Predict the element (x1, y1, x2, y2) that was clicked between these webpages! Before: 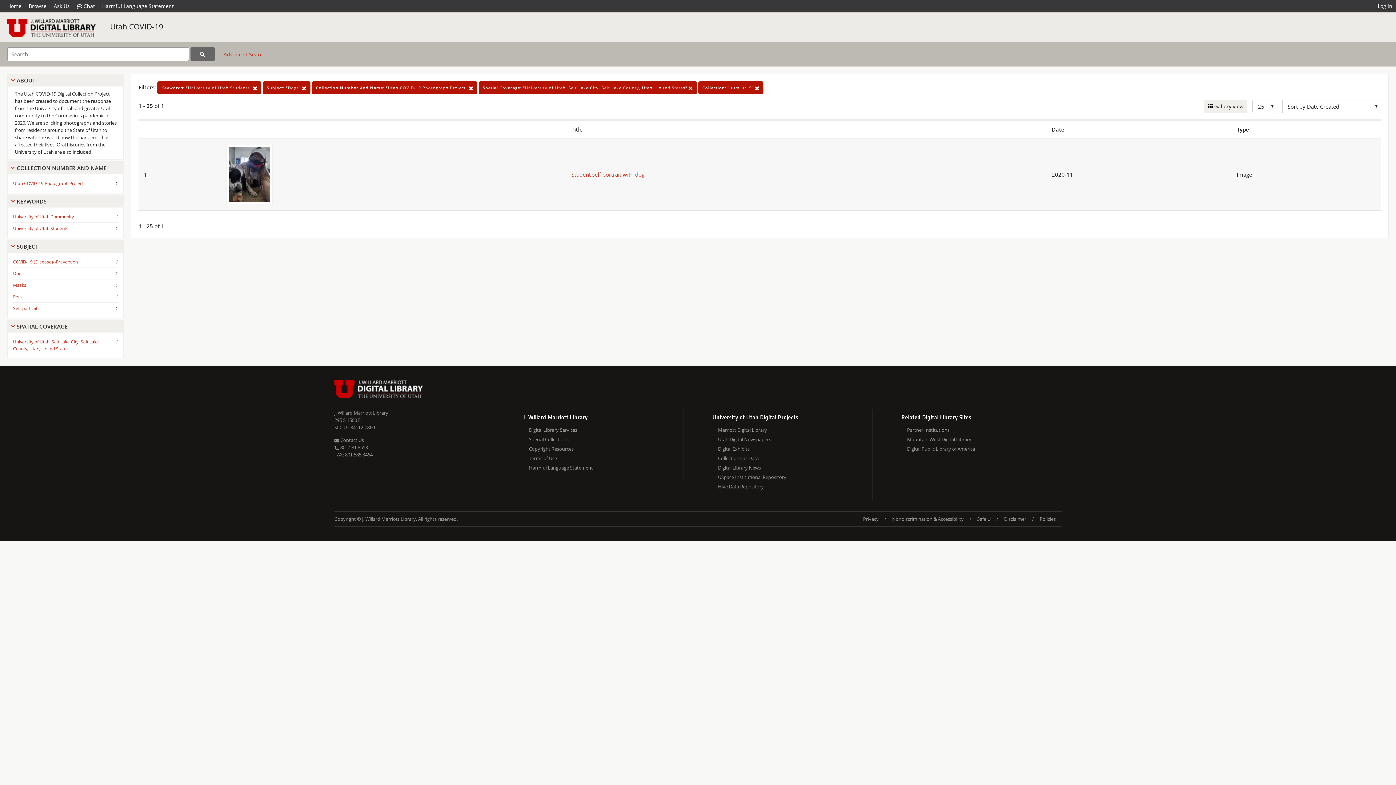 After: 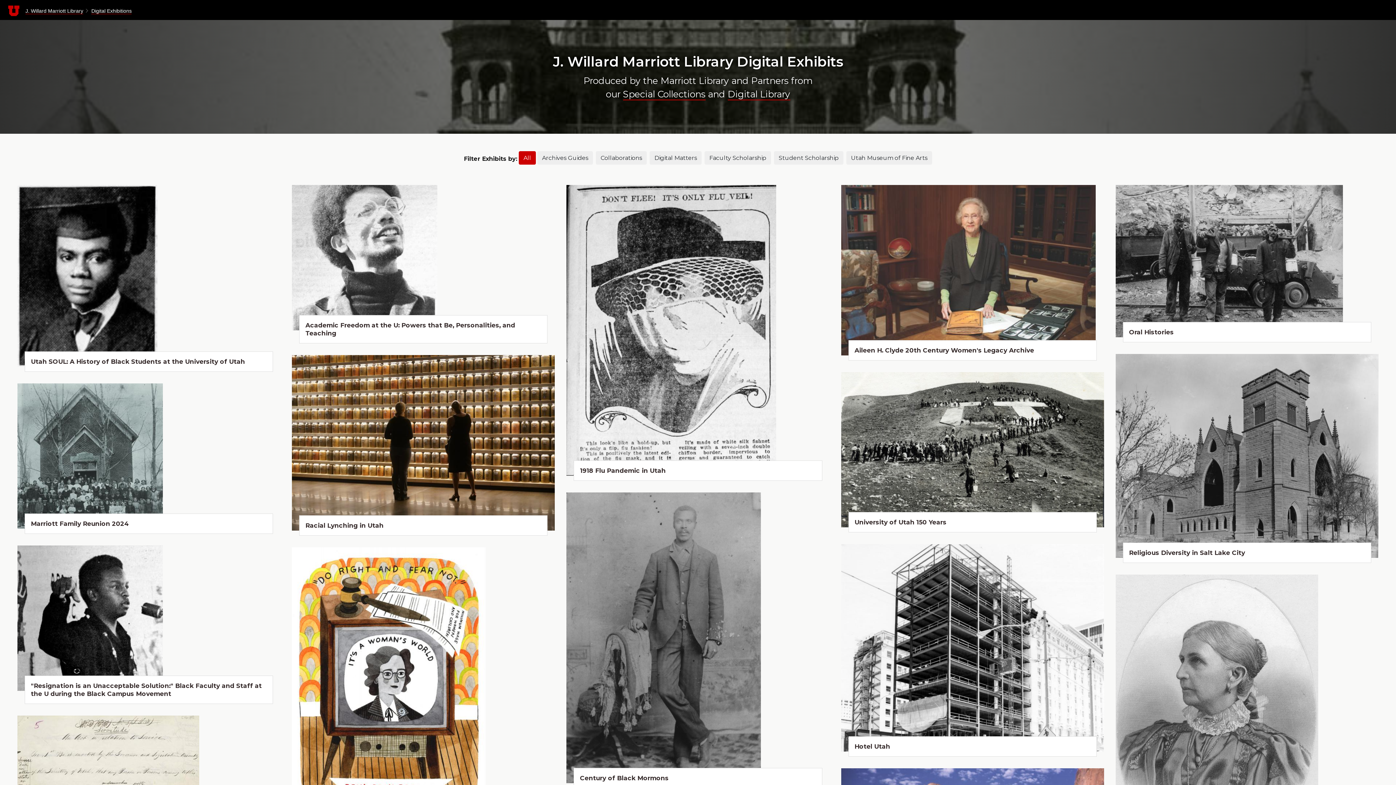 Action: bbox: (718, 444, 872, 453) label: Digital Exhibits